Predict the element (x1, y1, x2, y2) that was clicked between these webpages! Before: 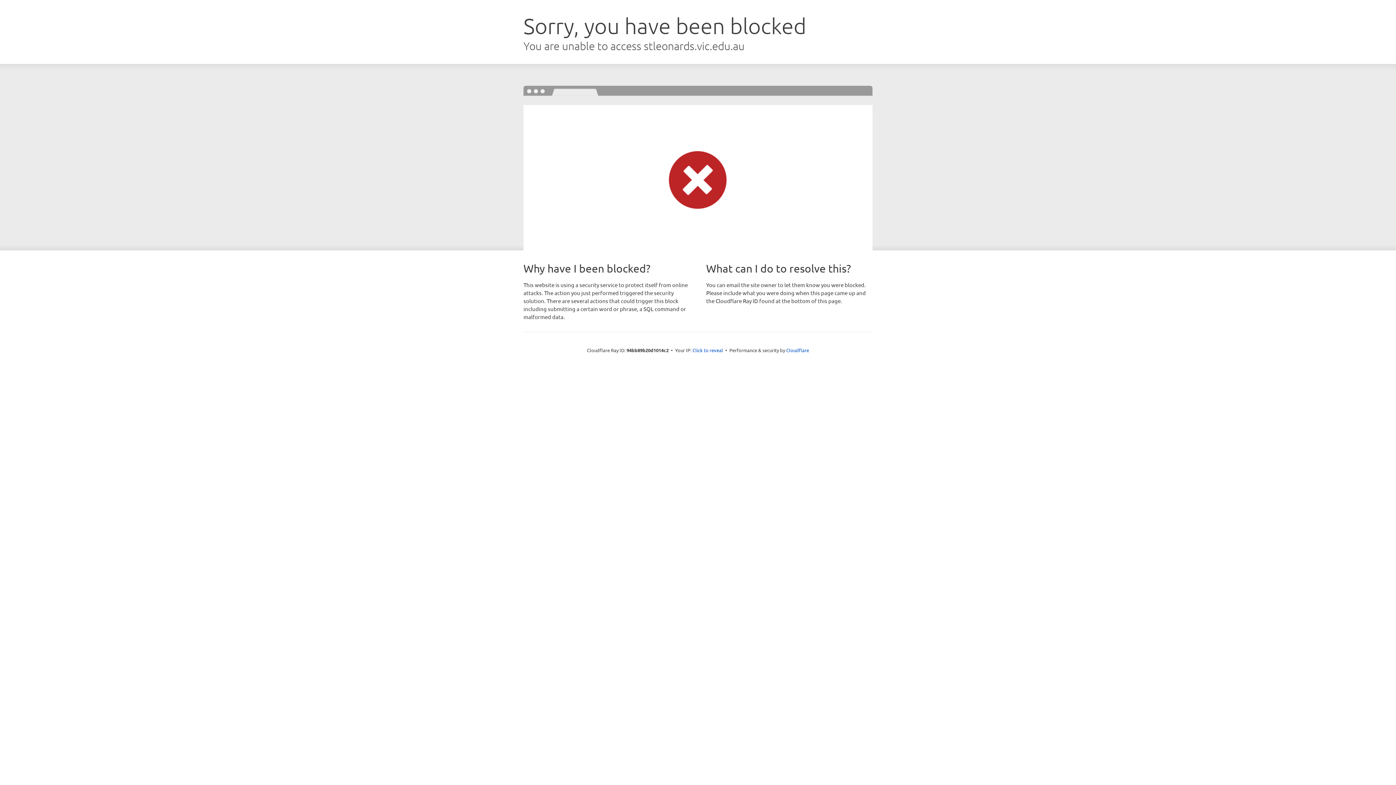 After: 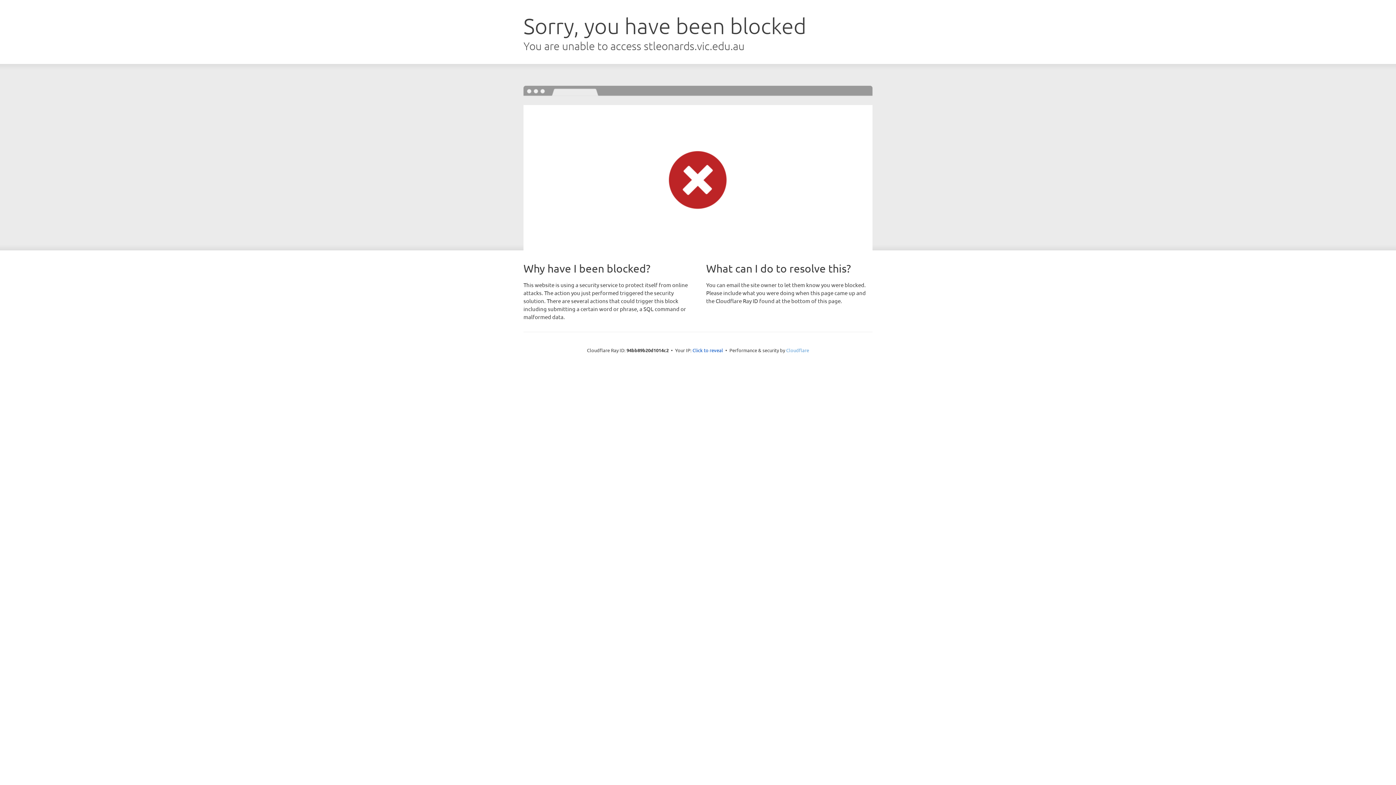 Action: bbox: (786, 347, 809, 353) label: Cloudflare